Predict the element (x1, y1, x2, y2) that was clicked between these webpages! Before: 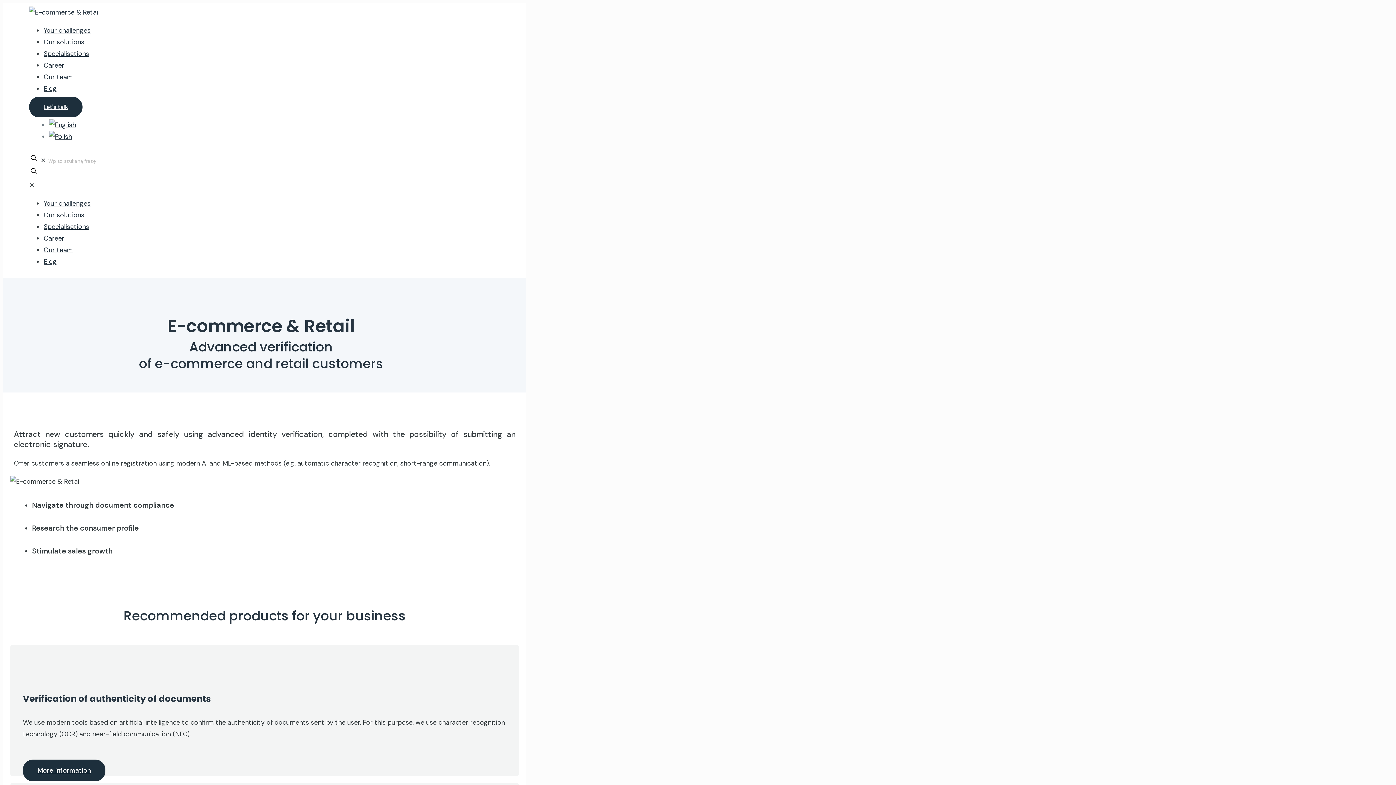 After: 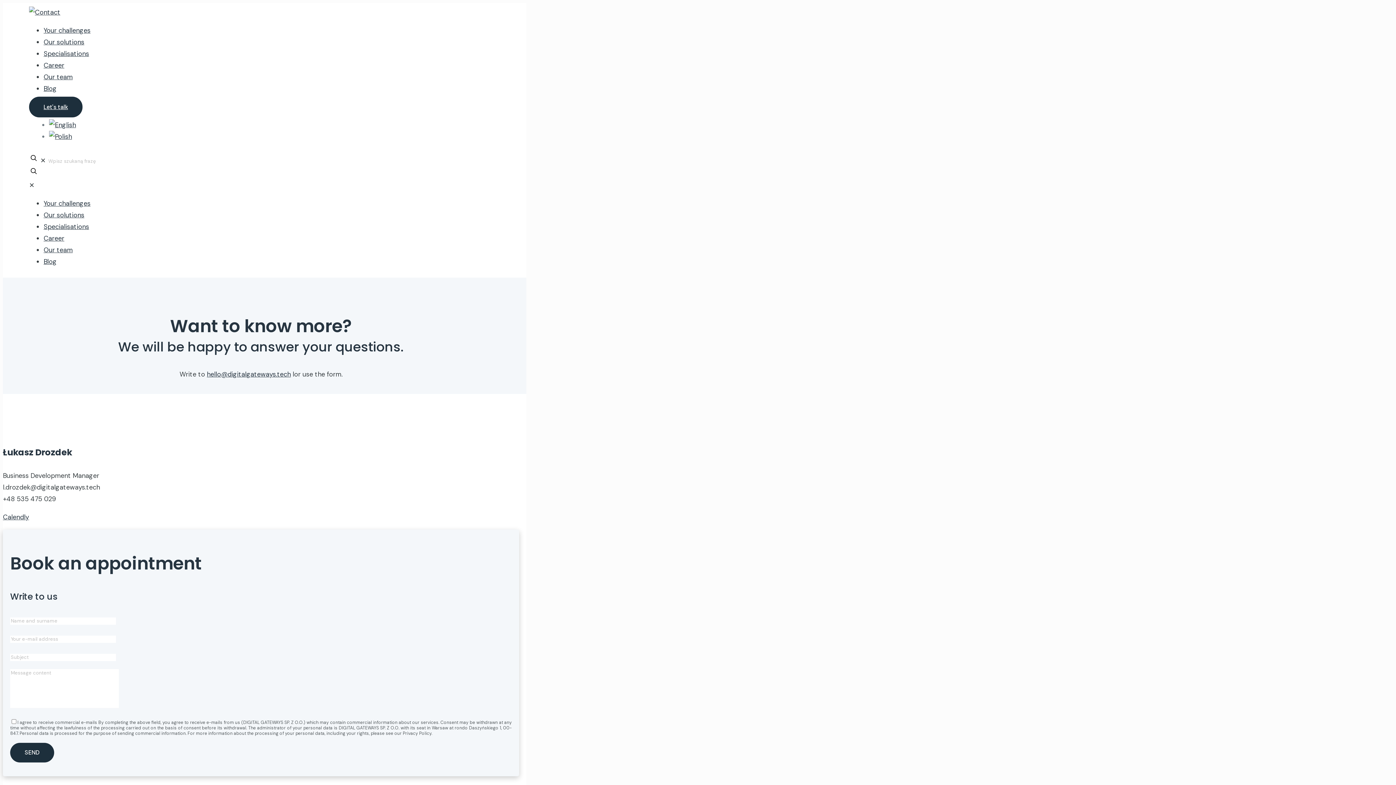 Action: label: Let's talk bbox: (29, 96, 82, 117)